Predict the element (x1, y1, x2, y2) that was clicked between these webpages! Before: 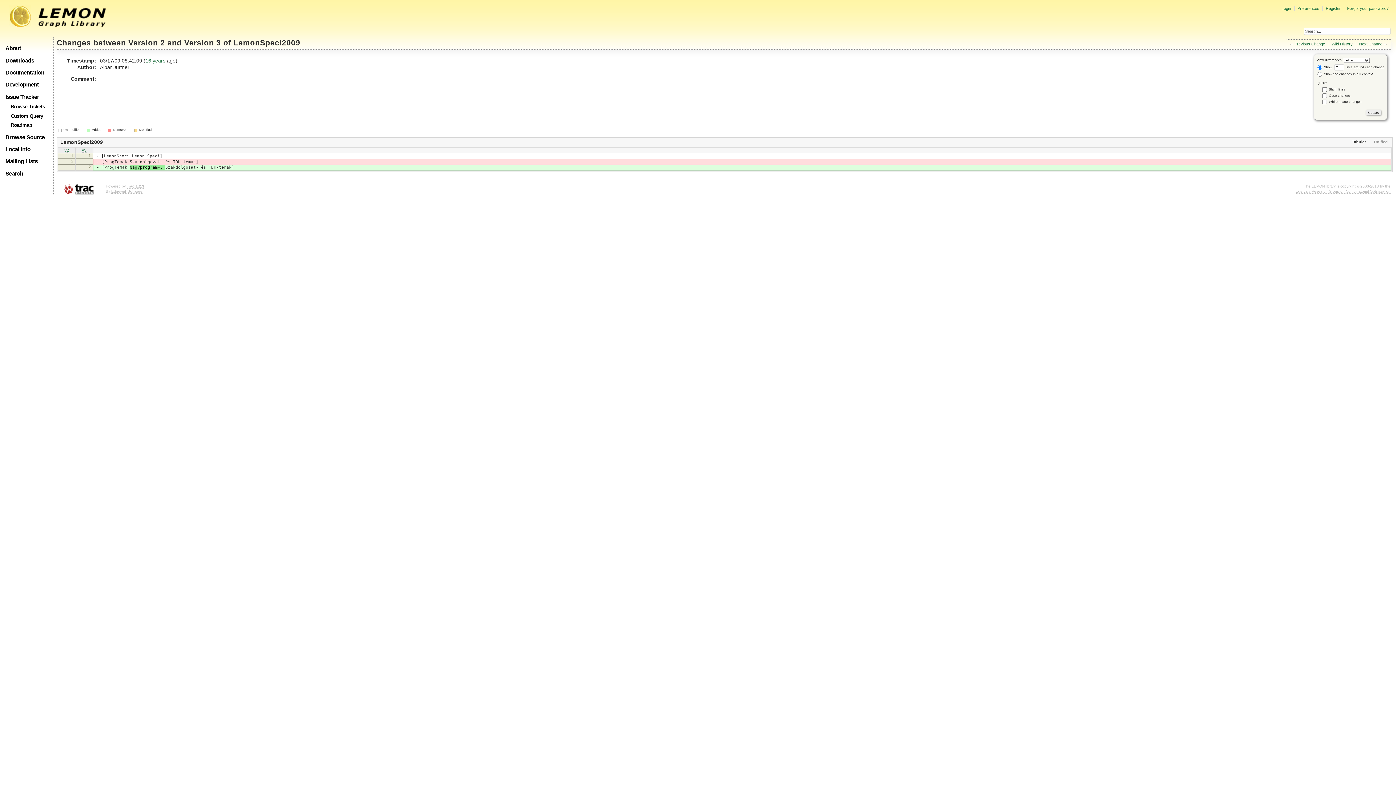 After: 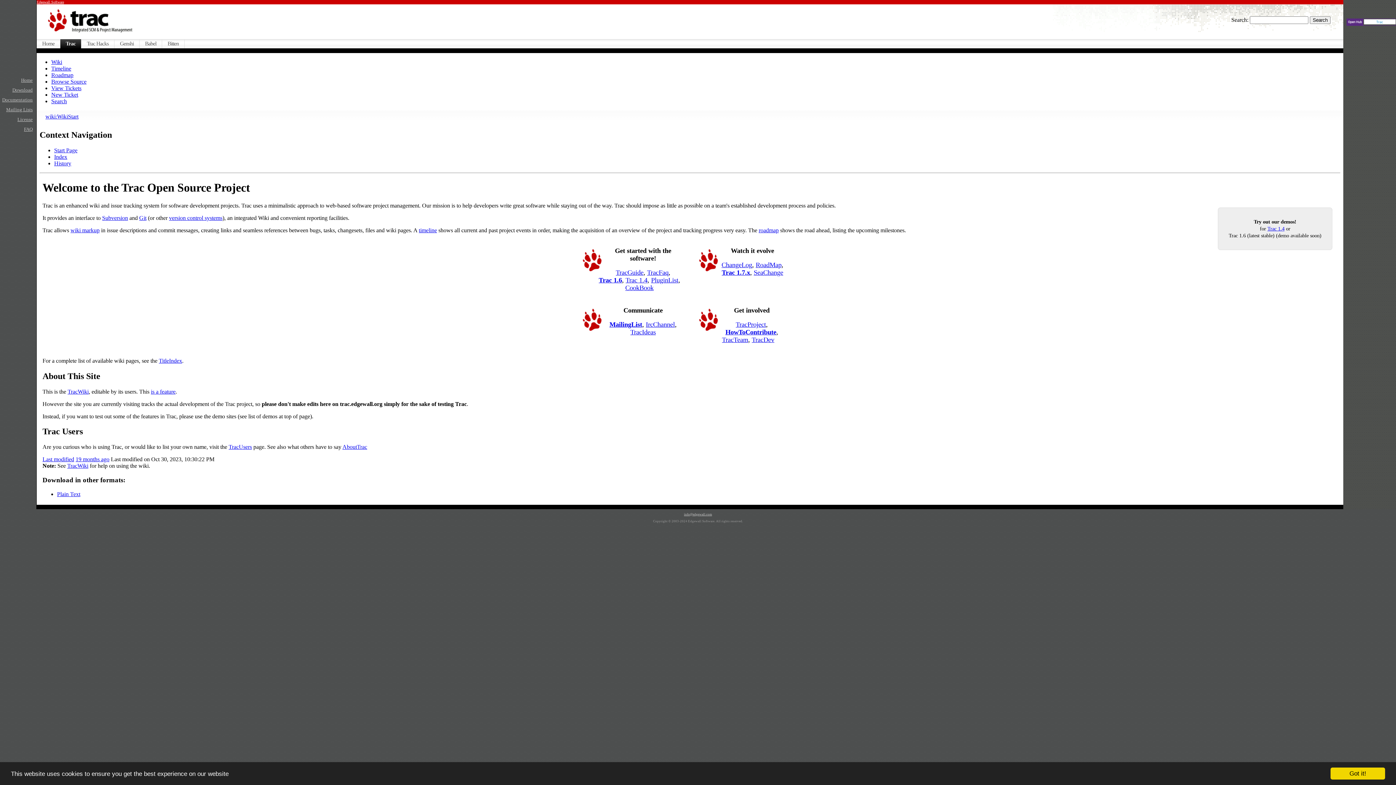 Action: bbox: (59, 183, 98, 196)